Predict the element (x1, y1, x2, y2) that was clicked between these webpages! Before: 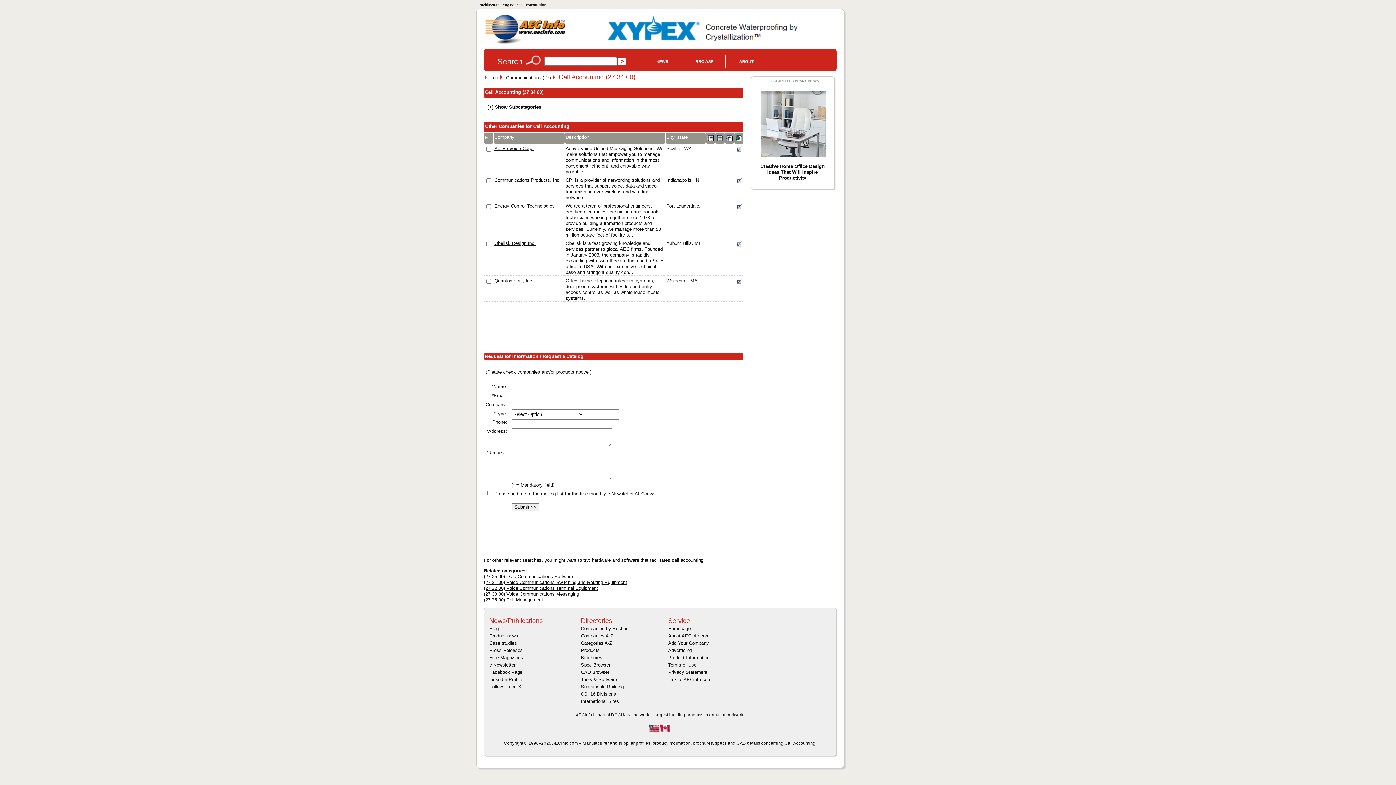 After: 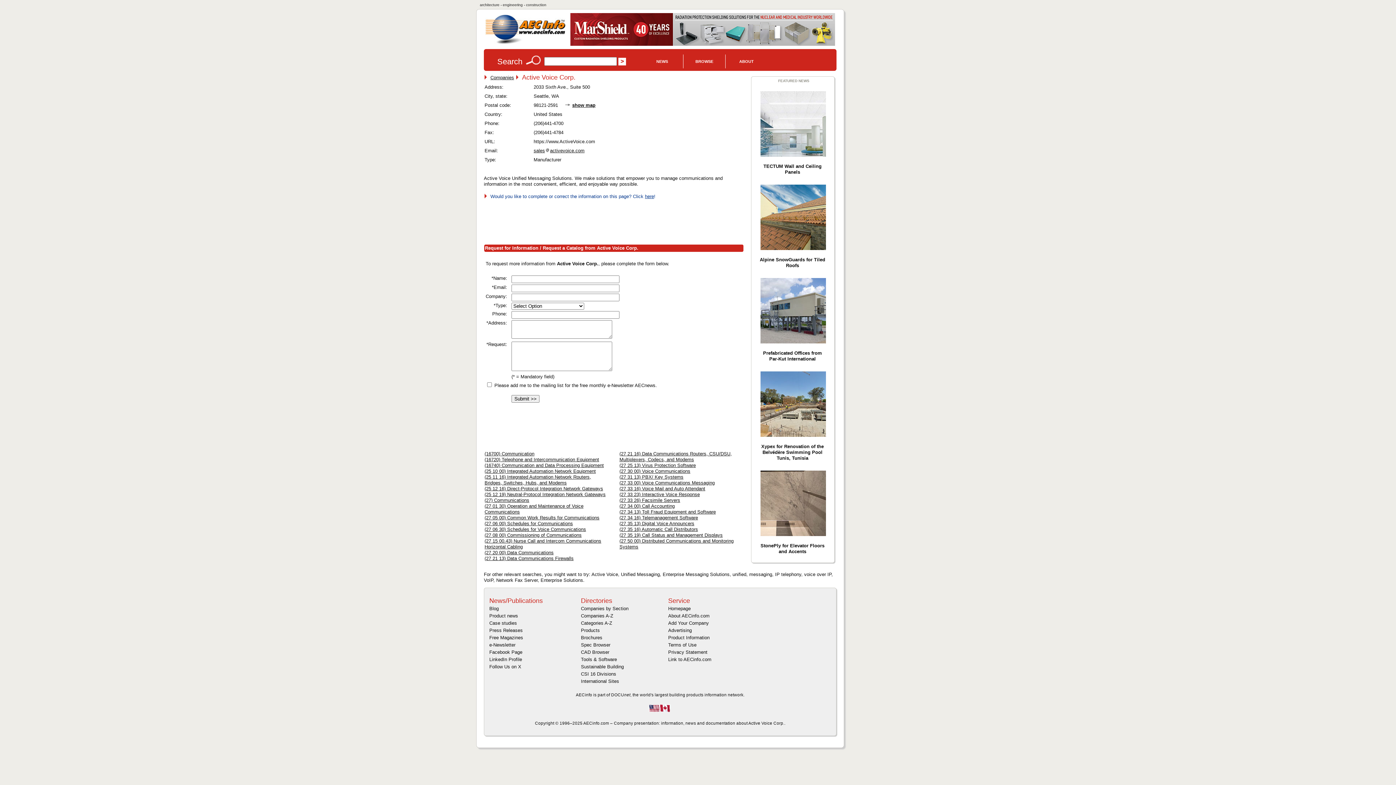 Action: bbox: (565, 145, 663, 174) label: Active Voice Unified Messaging Solutions. We make solutions that empower you to manage communications and information in the most convenient, efficient, and enjoyable way possible.